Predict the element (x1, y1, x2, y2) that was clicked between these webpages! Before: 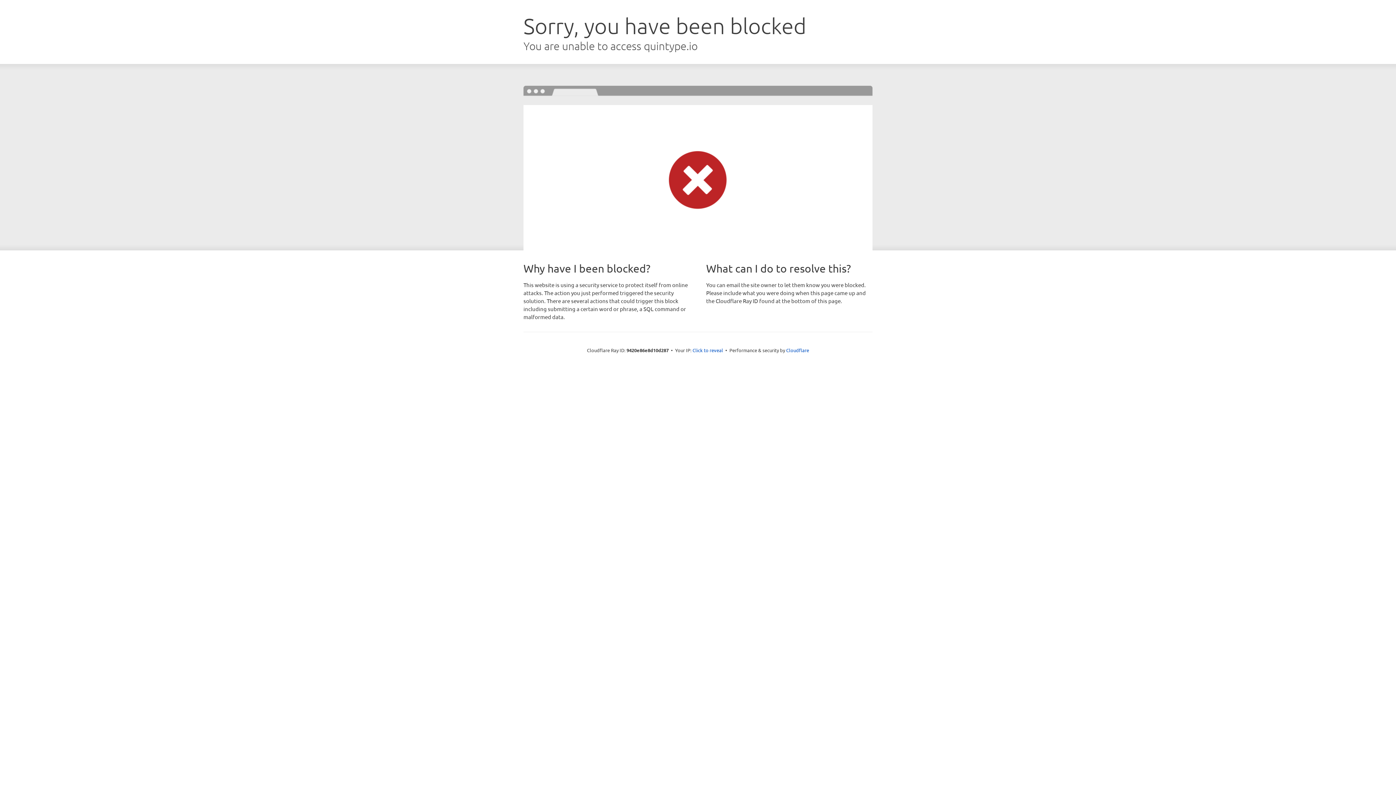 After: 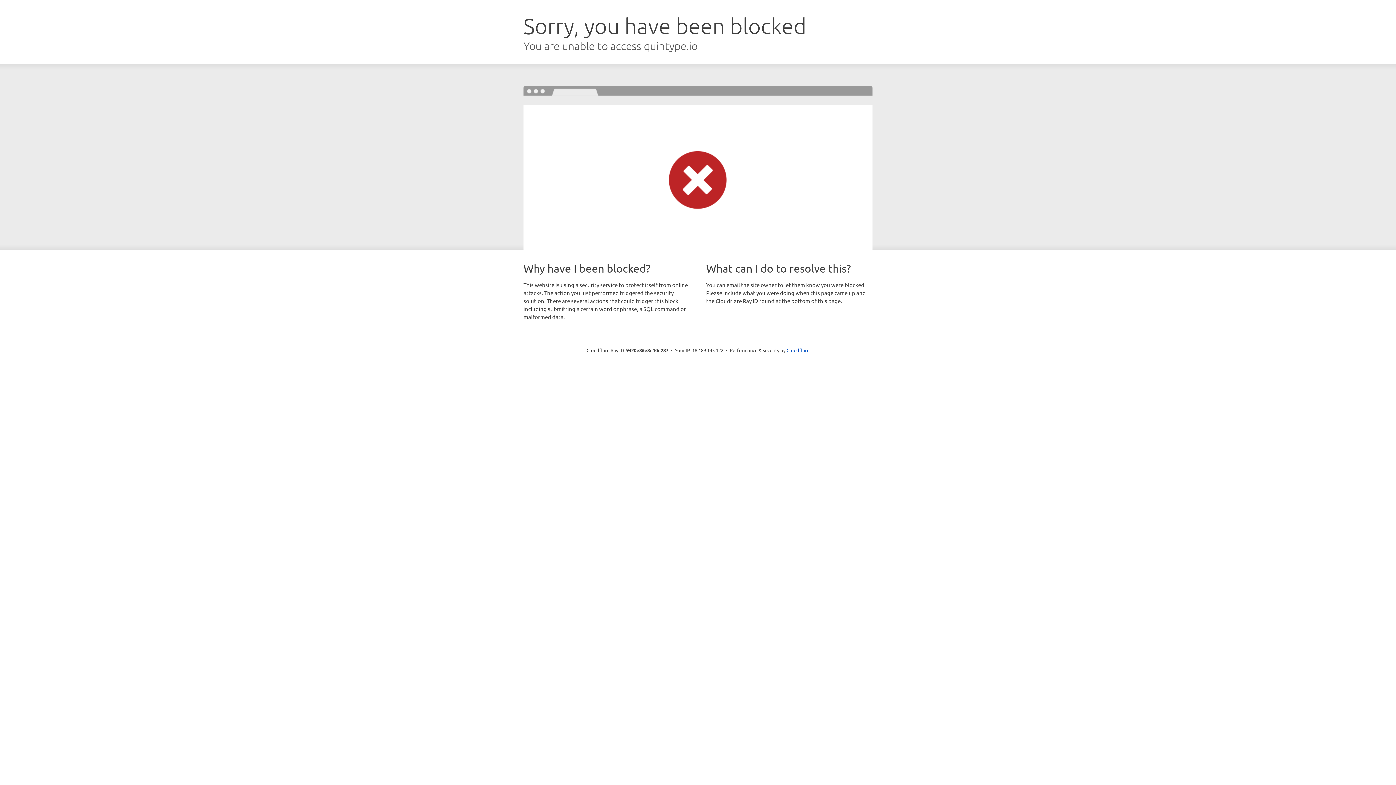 Action: label: Click to reveal bbox: (692, 346, 723, 353)